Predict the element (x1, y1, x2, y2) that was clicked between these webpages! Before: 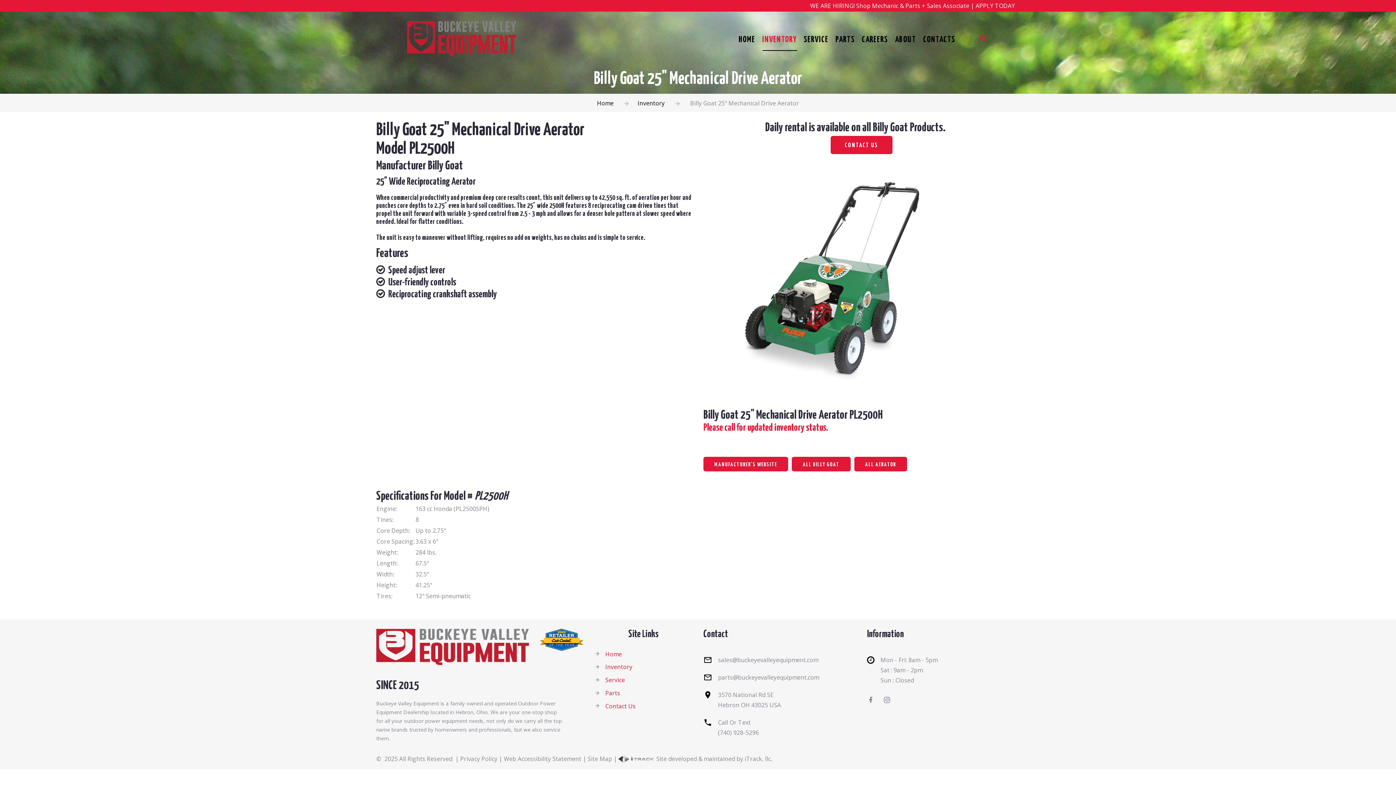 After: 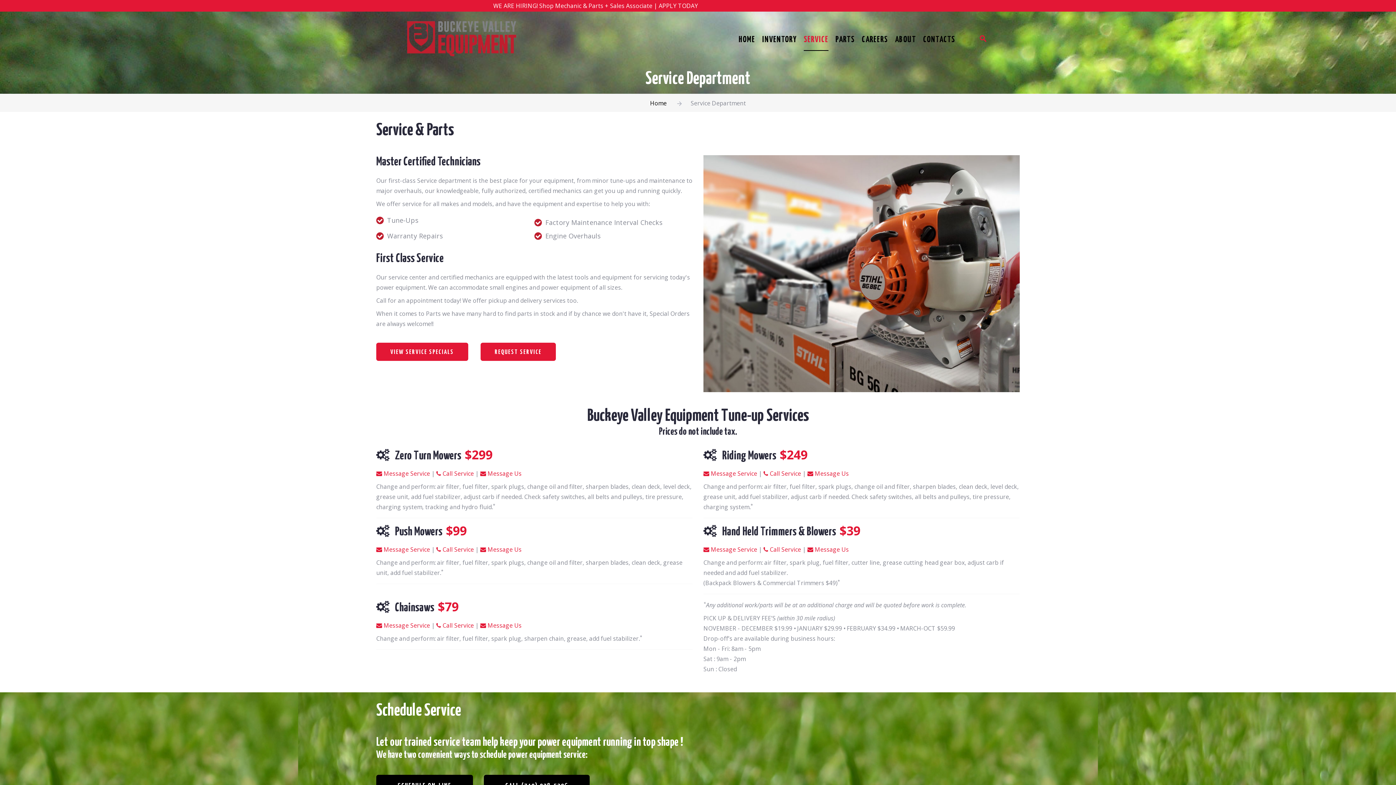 Action: bbox: (605, 676, 625, 684) label: Service